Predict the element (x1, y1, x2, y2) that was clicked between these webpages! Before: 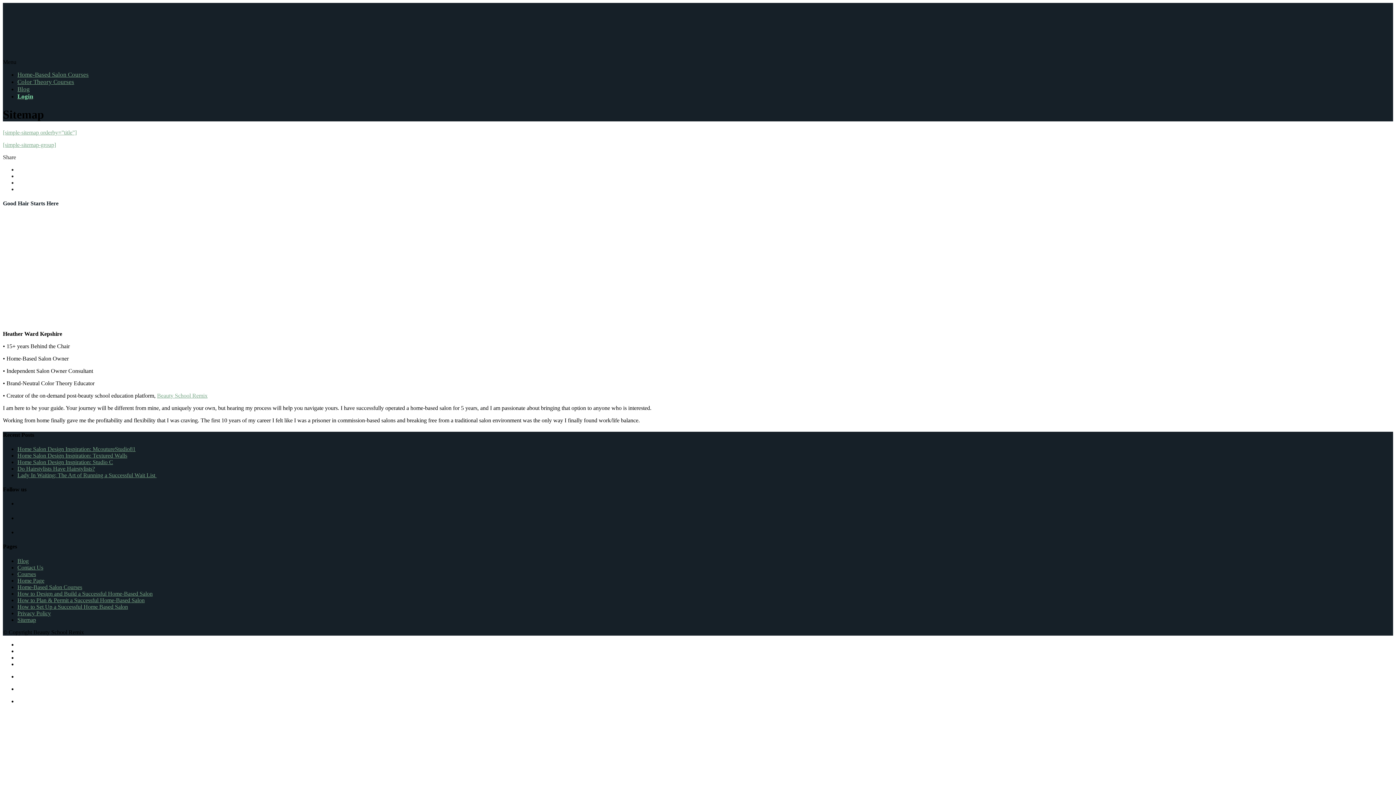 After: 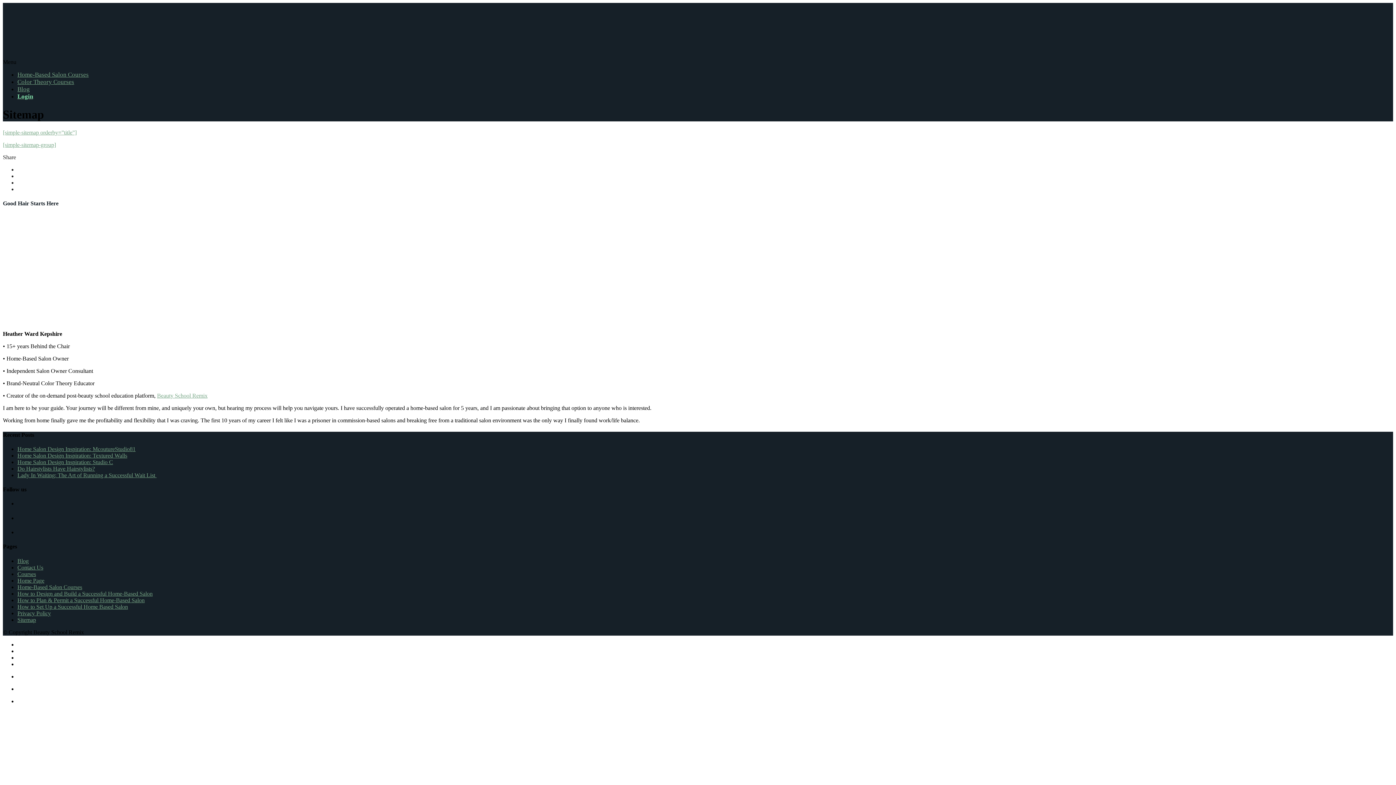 Action: bbox: (2, 129, 76, 135) label: [simple-sitemap orderby=”title”]